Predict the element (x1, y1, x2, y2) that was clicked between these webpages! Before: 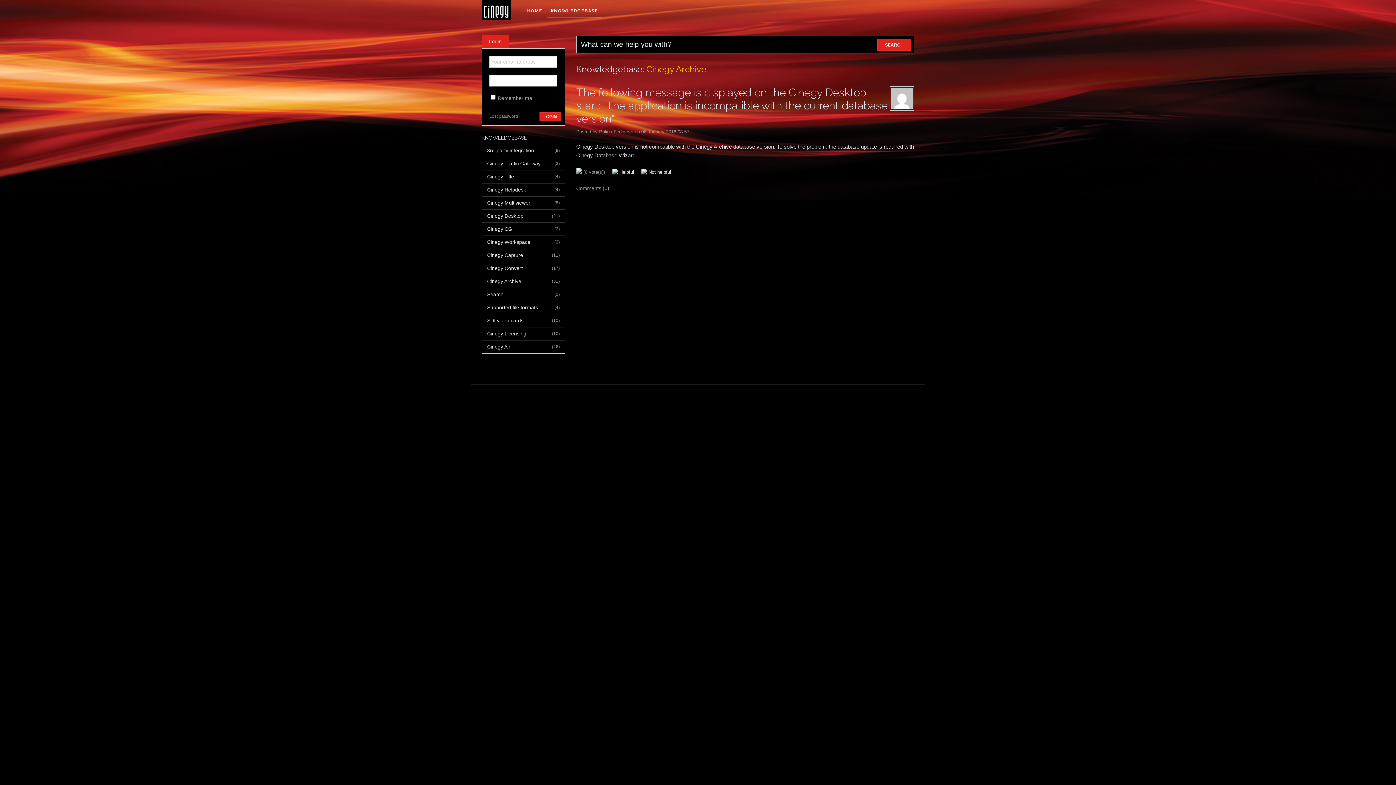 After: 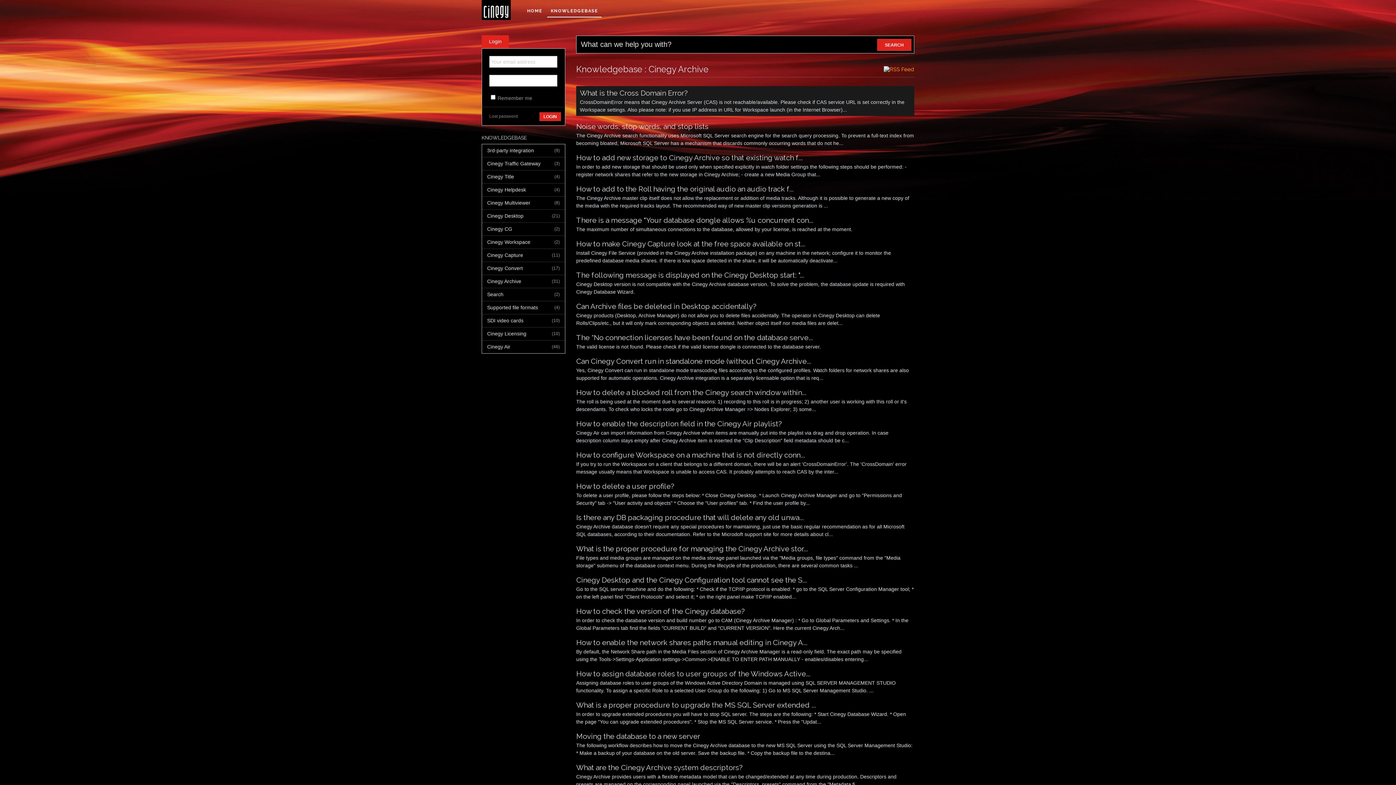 Action: label: (31)
Cinegy Archive bbox: (482, 275, 565, 288)